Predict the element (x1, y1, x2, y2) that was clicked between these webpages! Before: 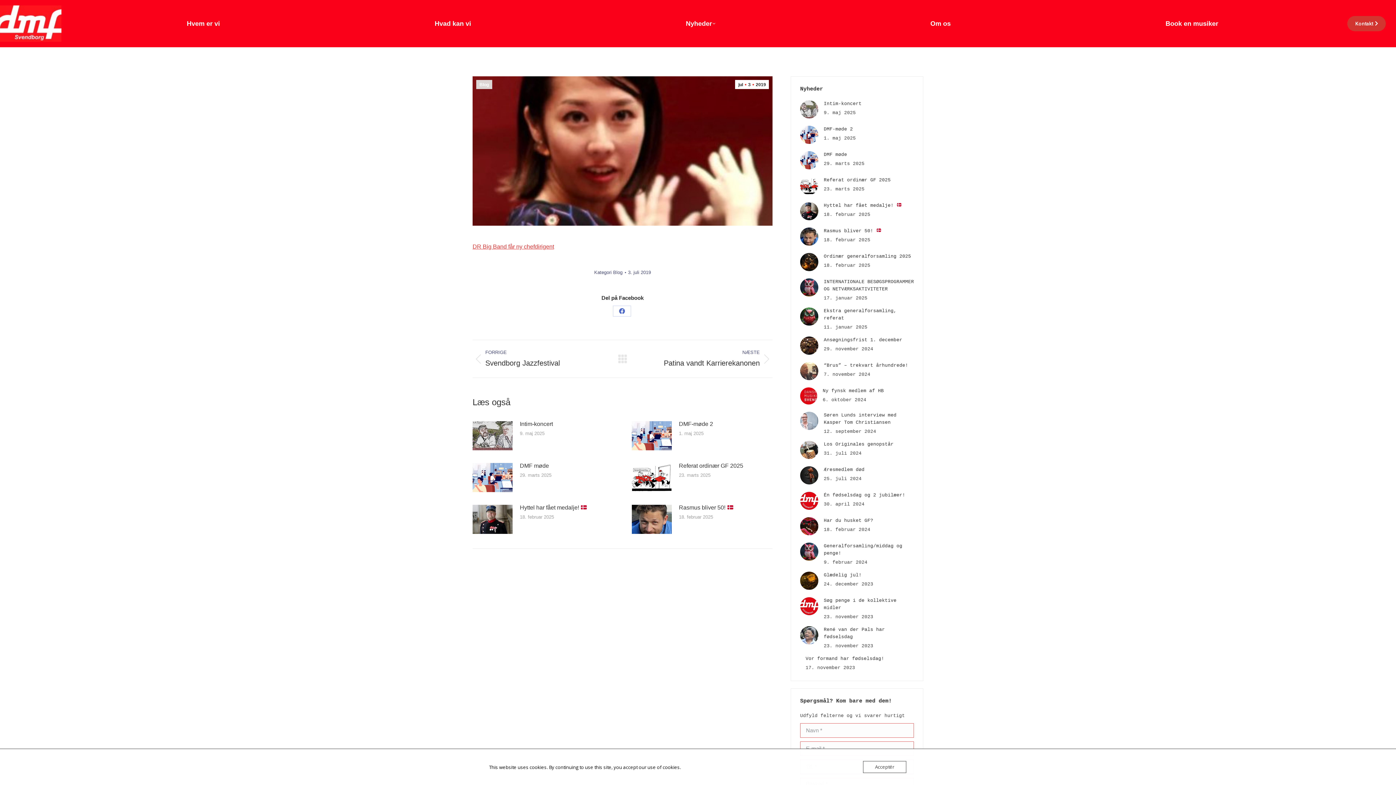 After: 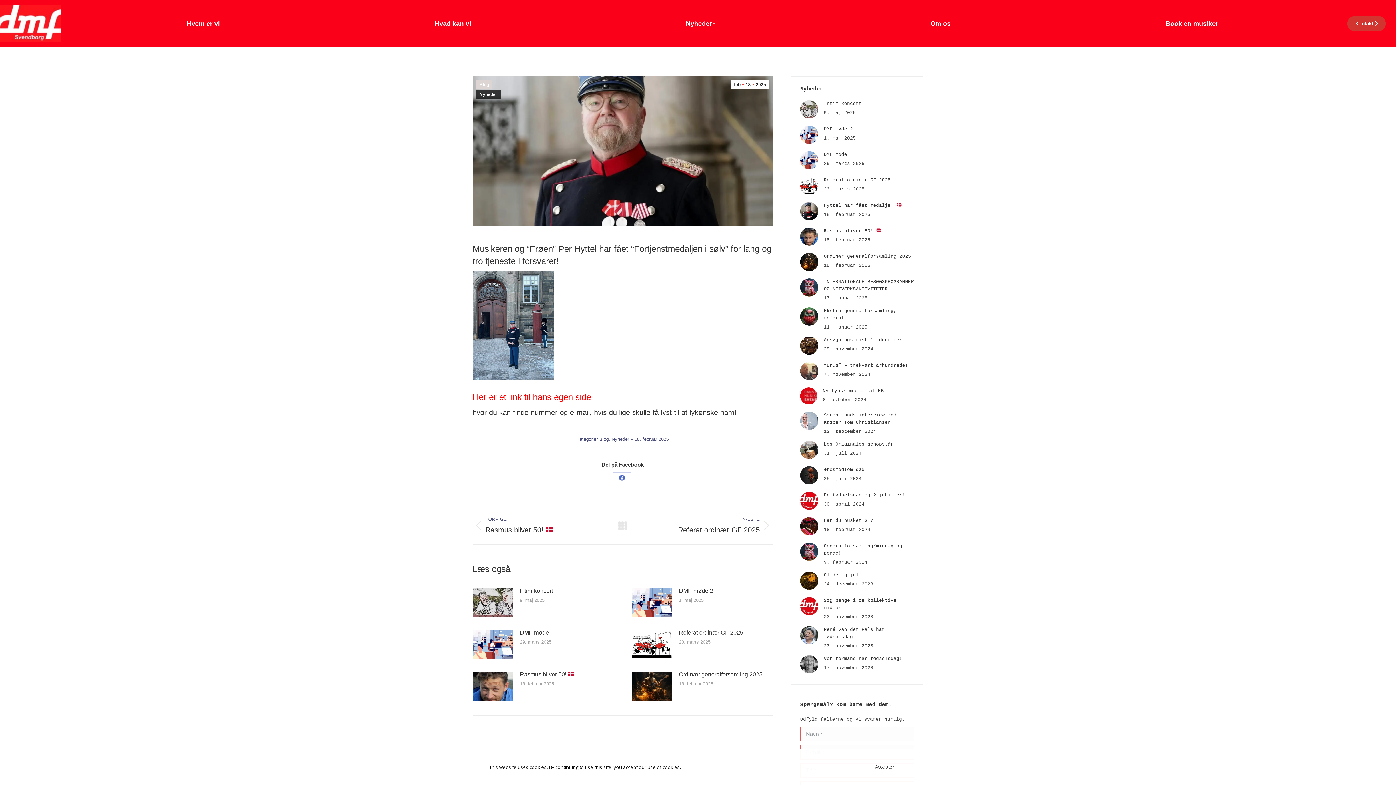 Action: label: Post image bbox: (472, 505, 512, 534)